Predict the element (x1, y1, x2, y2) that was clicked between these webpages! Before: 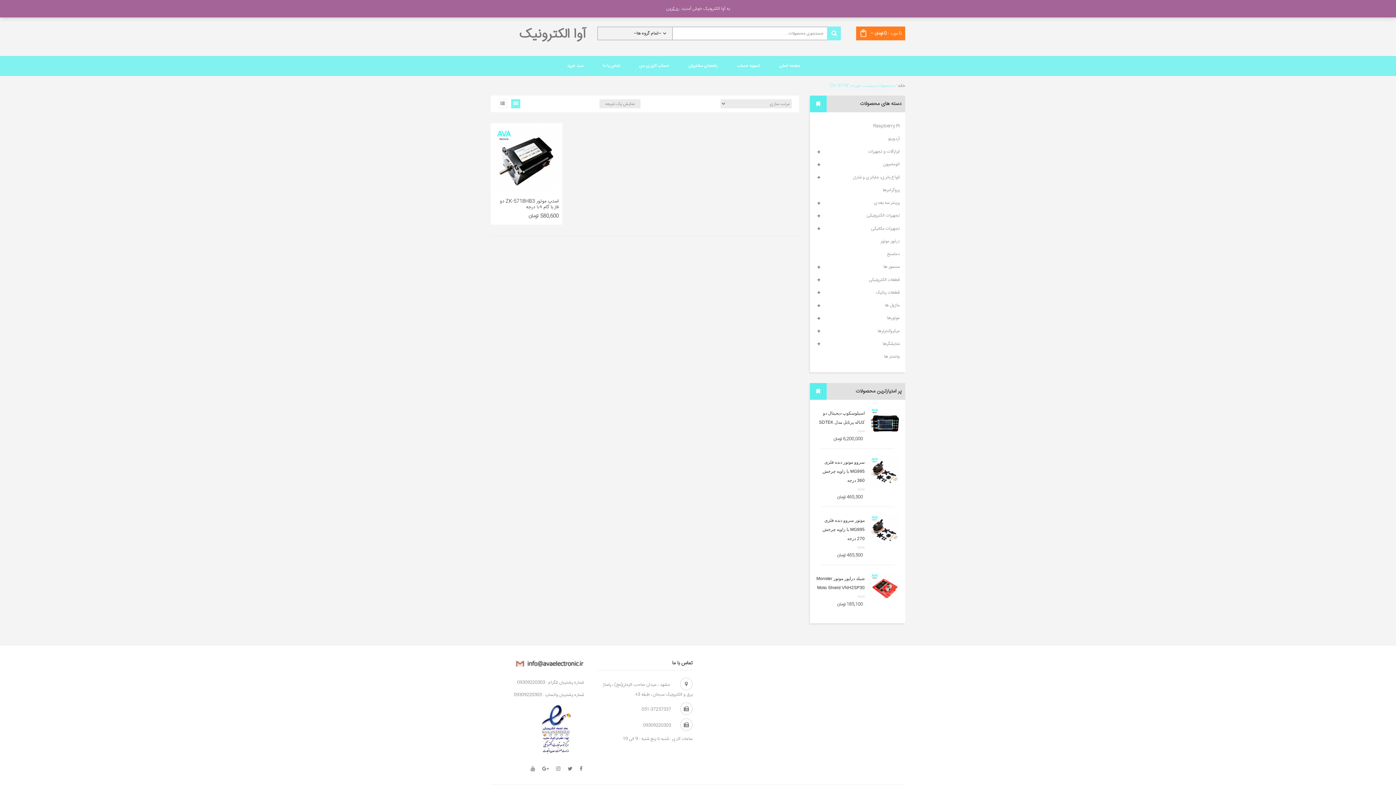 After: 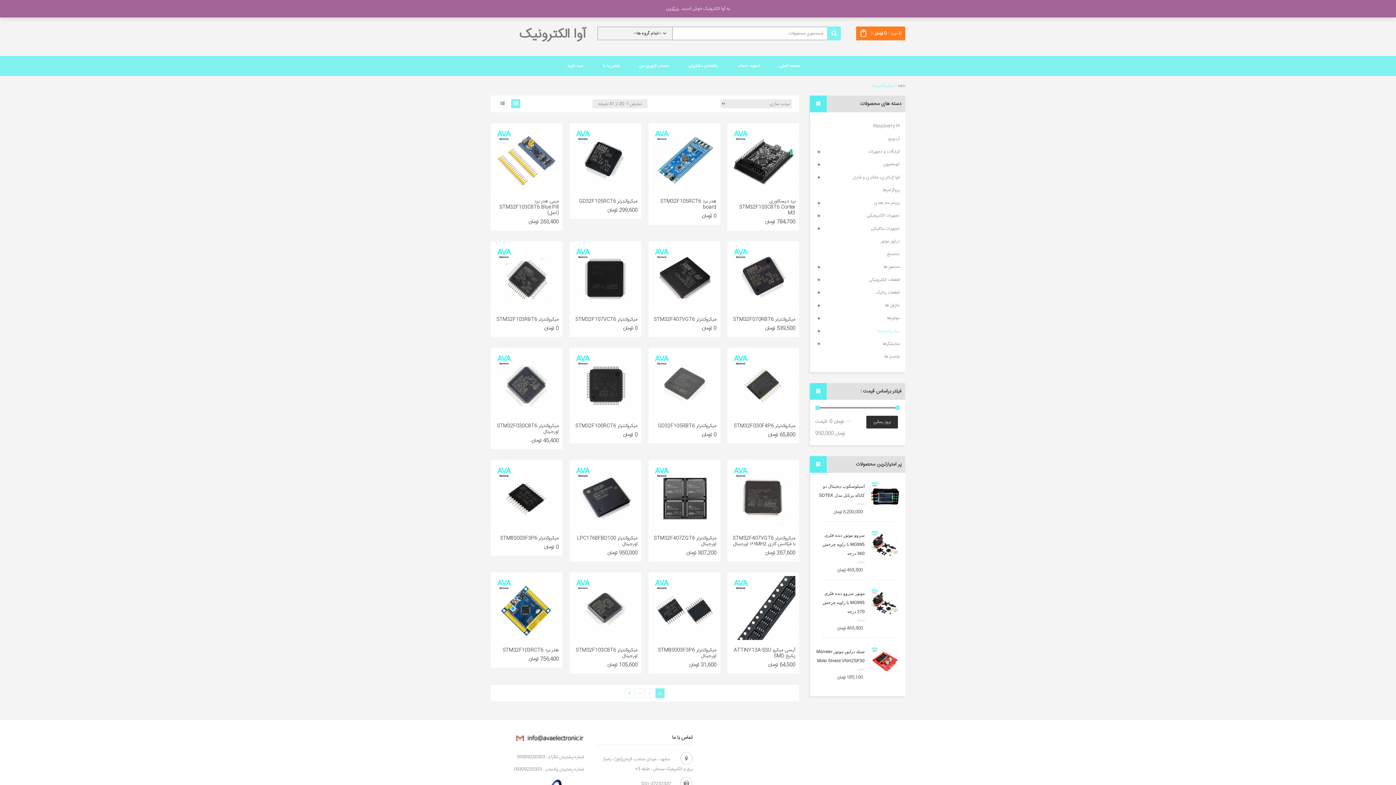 Action: bbox: (877, 327, 900, 334) label: میکروکنترلرها